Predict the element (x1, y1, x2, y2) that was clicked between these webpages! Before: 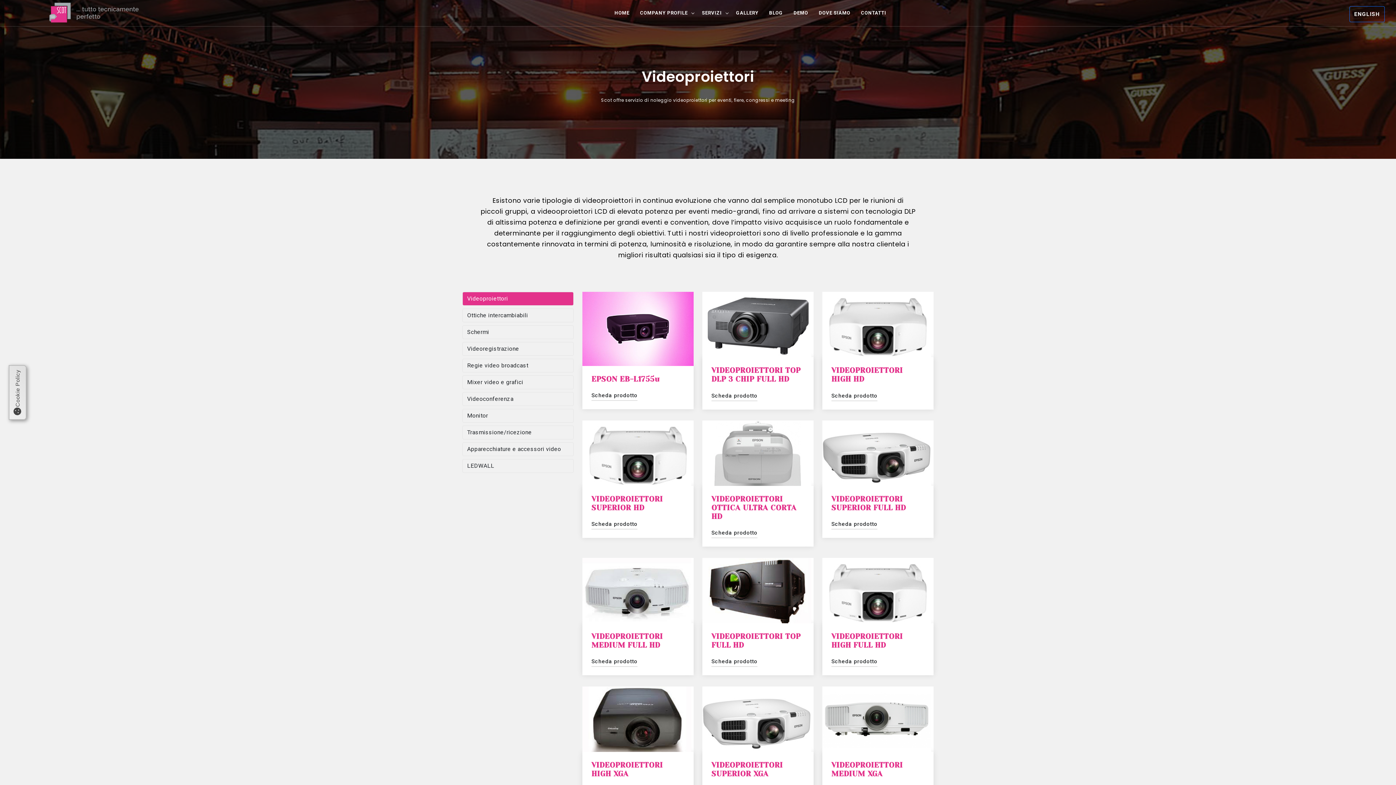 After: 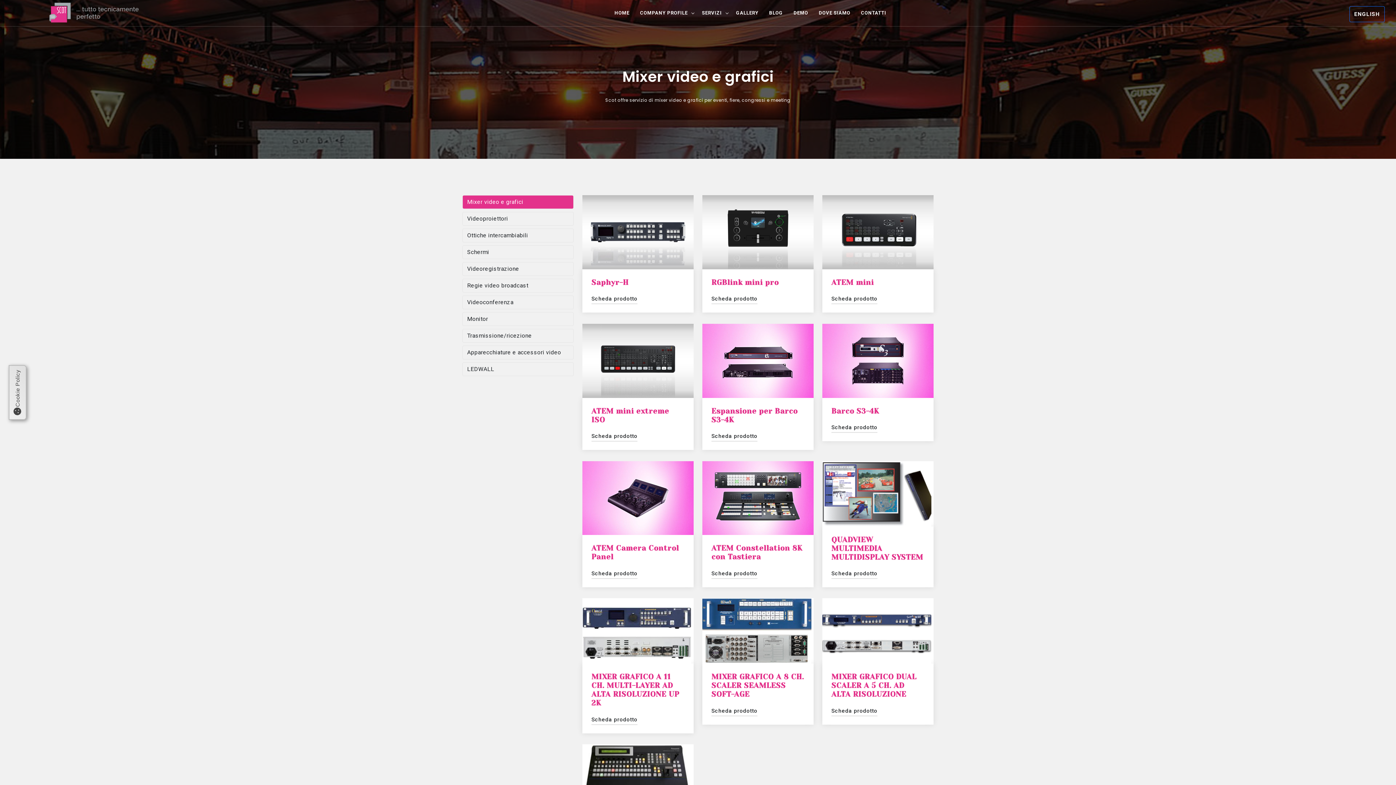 Action: label: Mixer video e grafici bbox: (462, 375, 573, 389)